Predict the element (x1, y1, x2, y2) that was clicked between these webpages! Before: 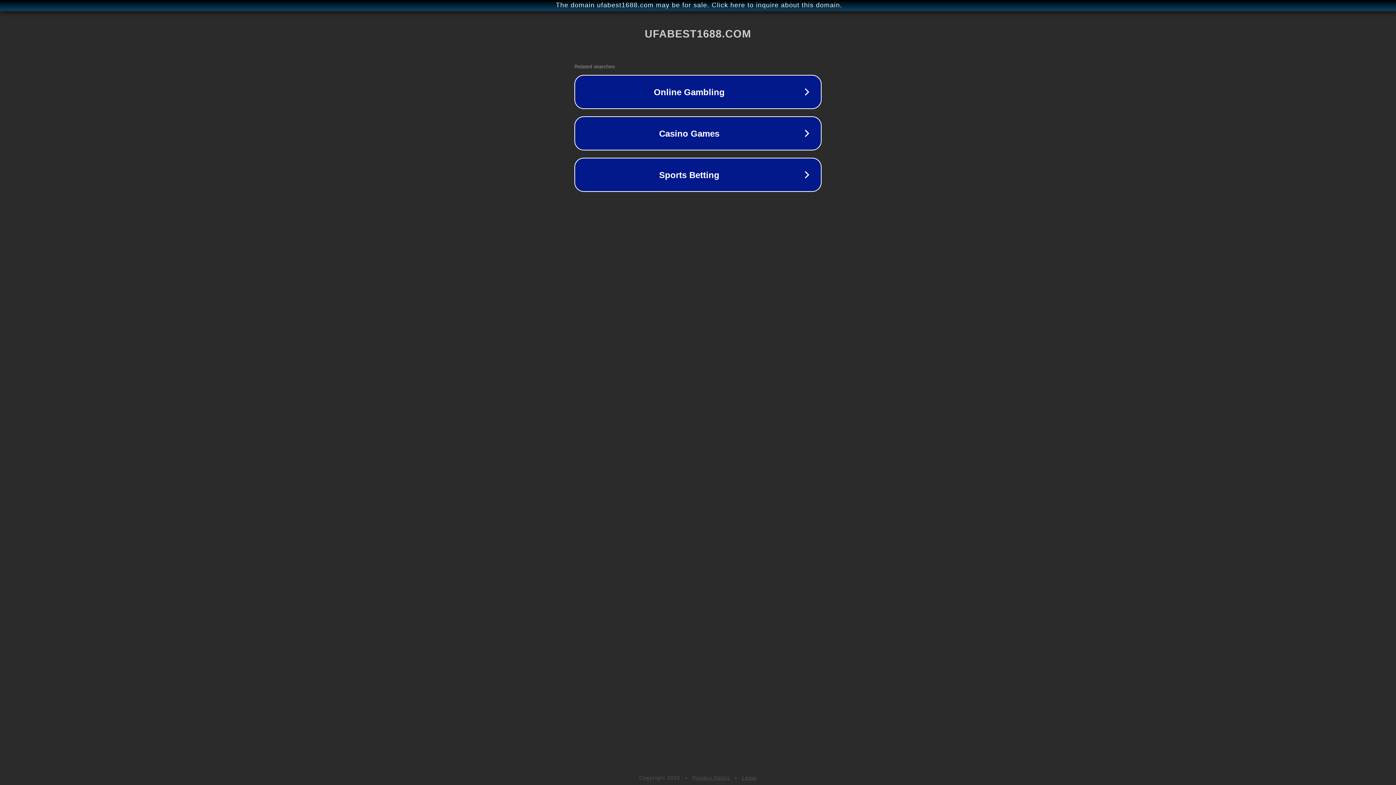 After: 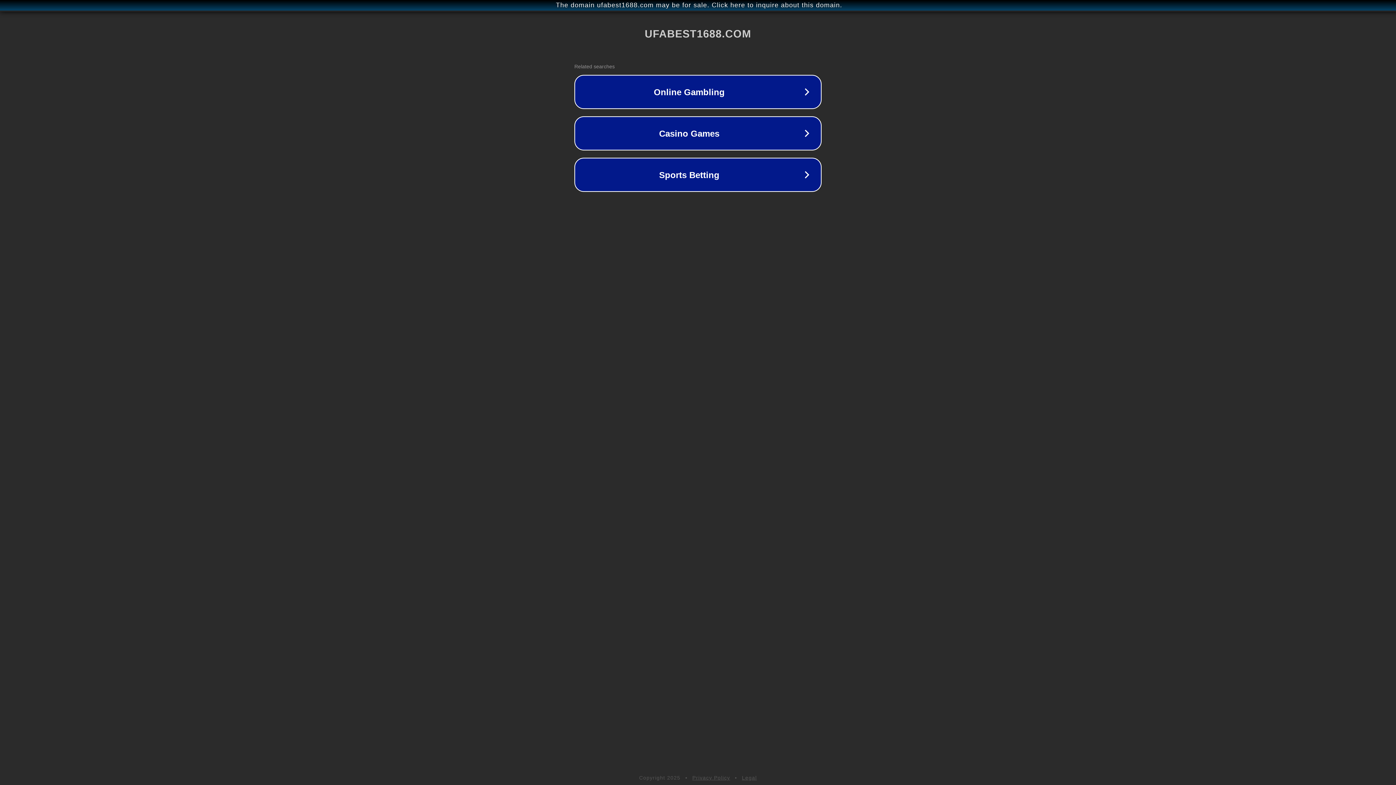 Action: bbox: (692, 775, 730, 781) label: Privacy Policy